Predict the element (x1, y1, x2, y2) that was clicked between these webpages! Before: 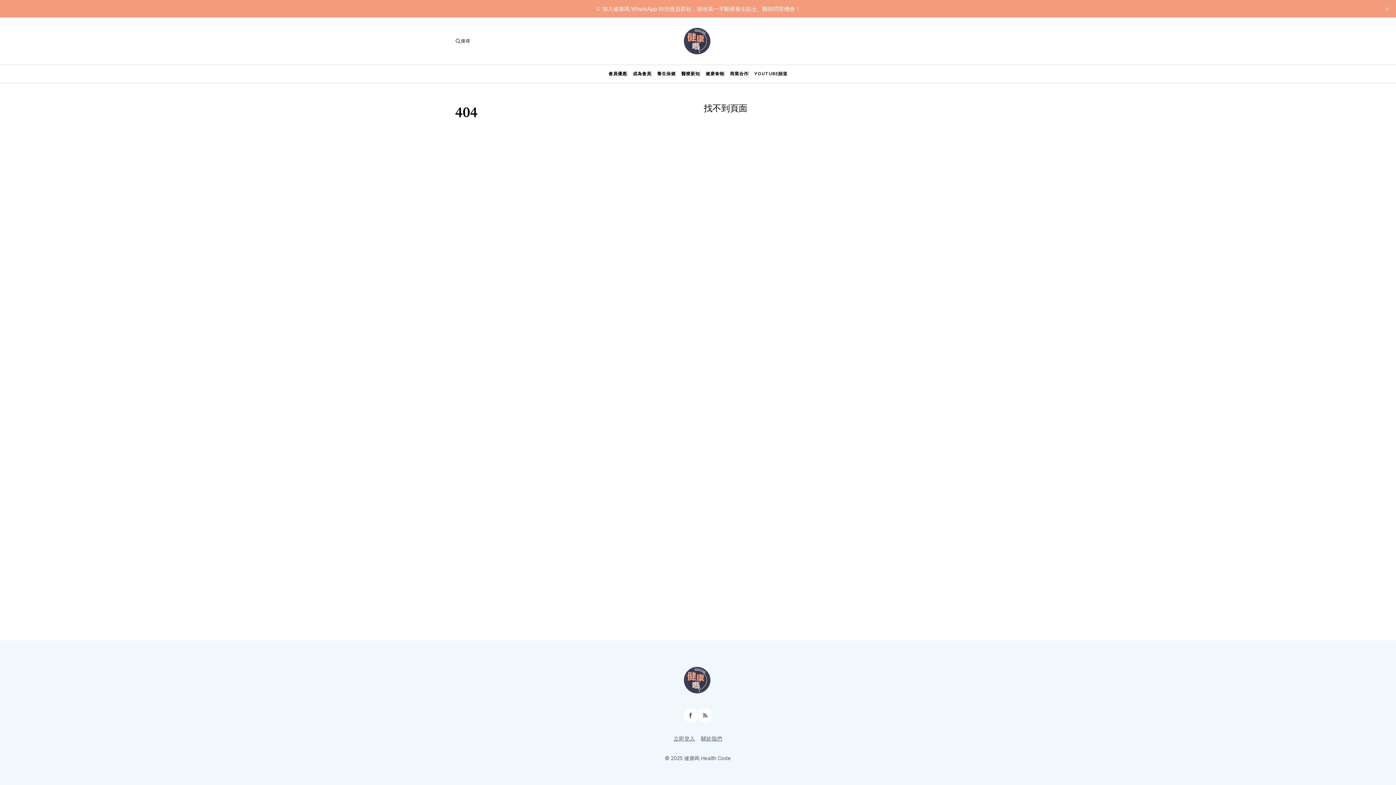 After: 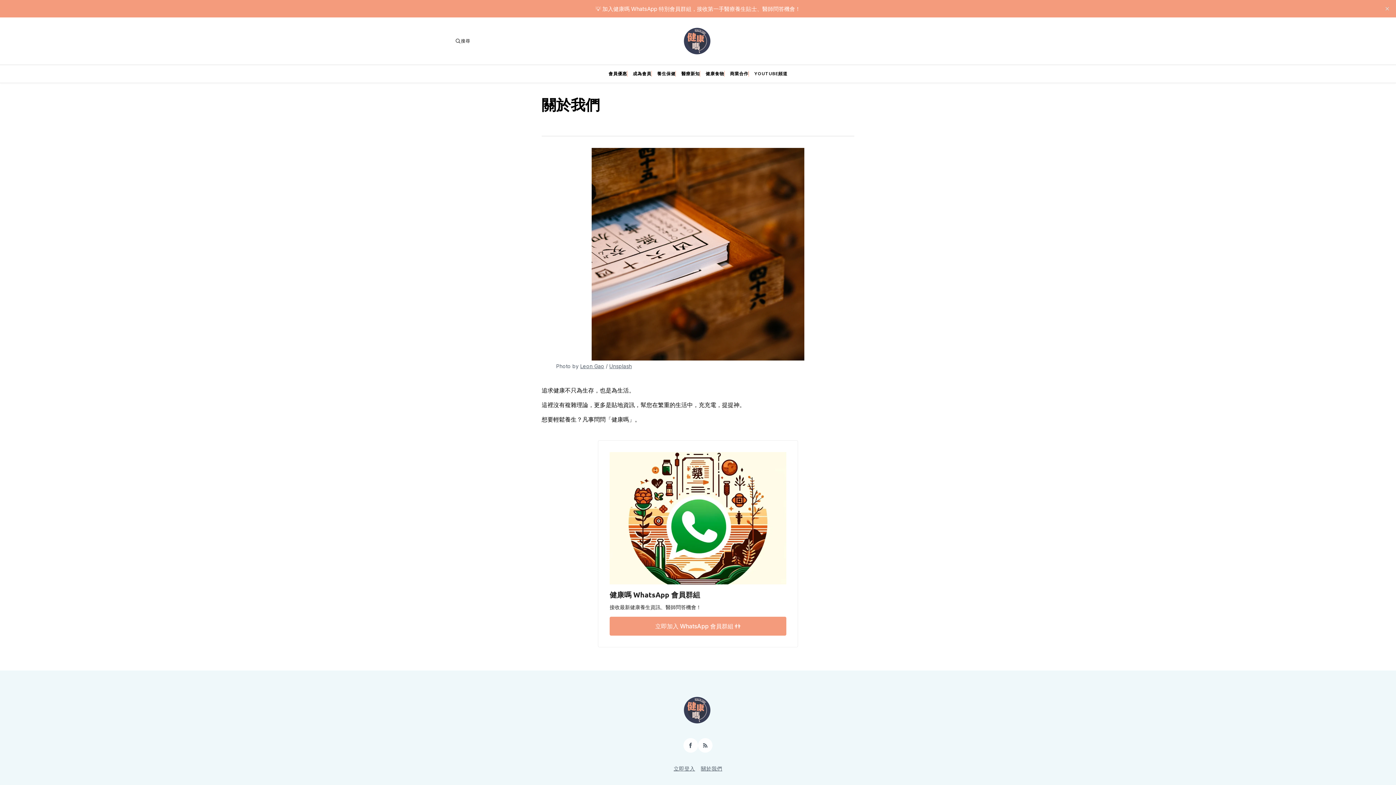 Action: bbox: (701, 734, 722, 743) label: 關於我們